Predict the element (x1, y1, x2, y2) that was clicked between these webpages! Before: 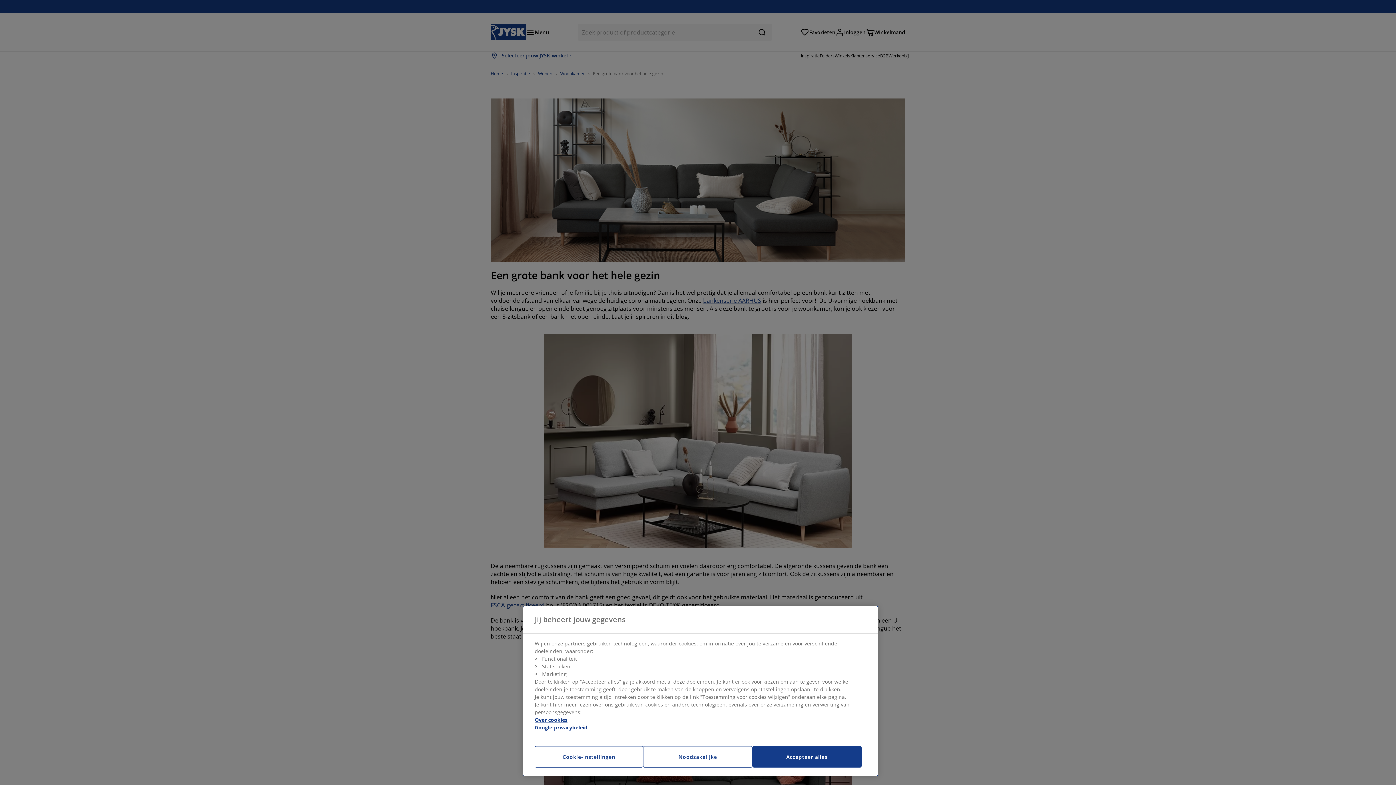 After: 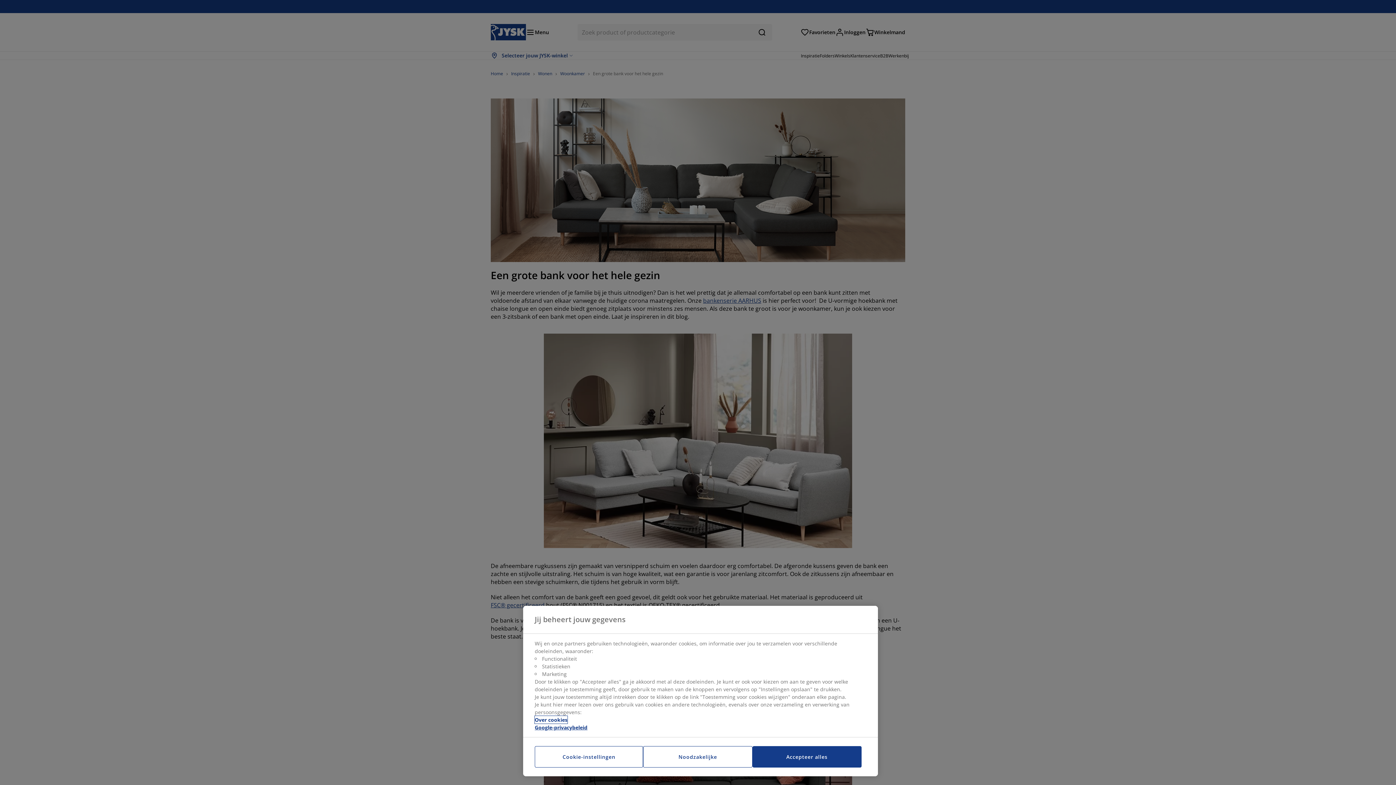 Action: label: Meer informatie over uw privacy, opent in een nieuw tabblad bbox: (534, 716, 567, 724)